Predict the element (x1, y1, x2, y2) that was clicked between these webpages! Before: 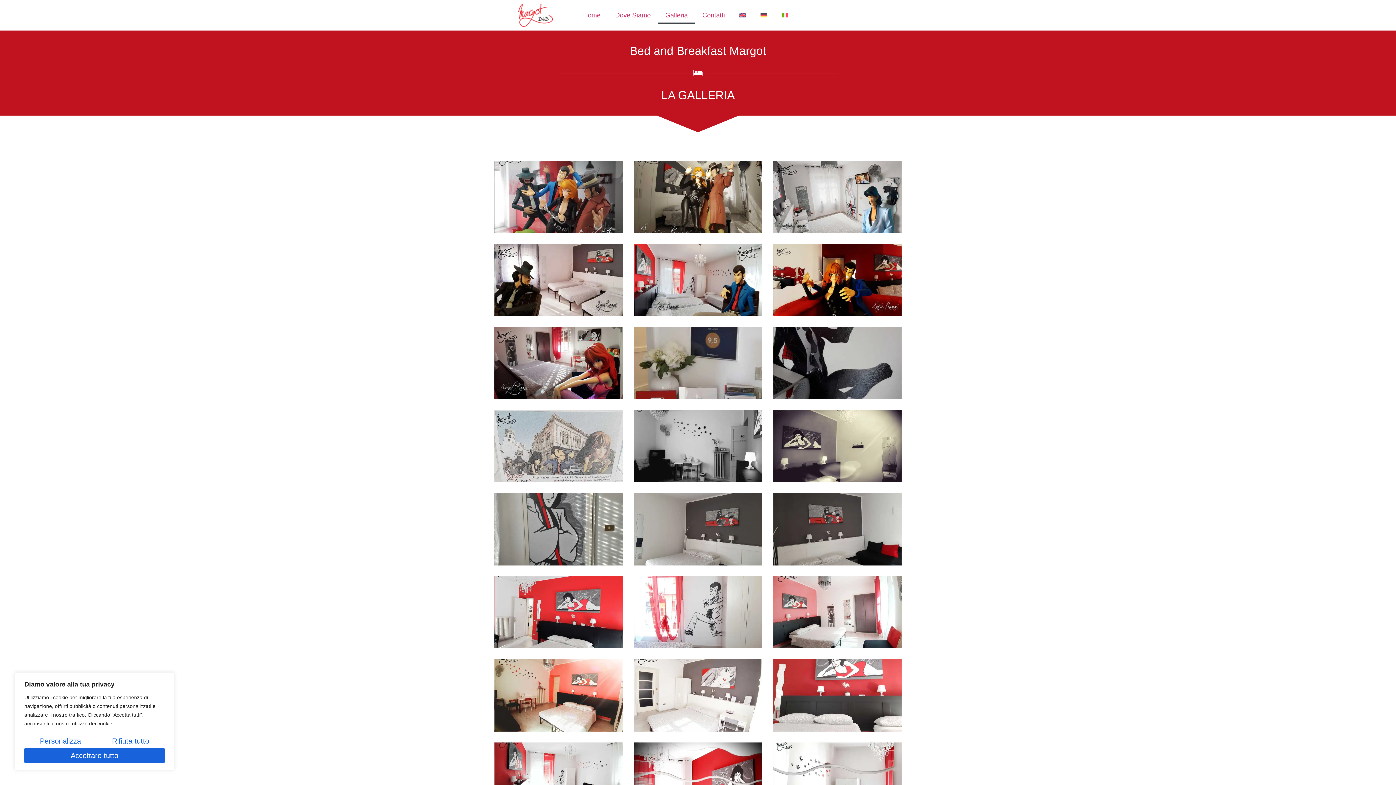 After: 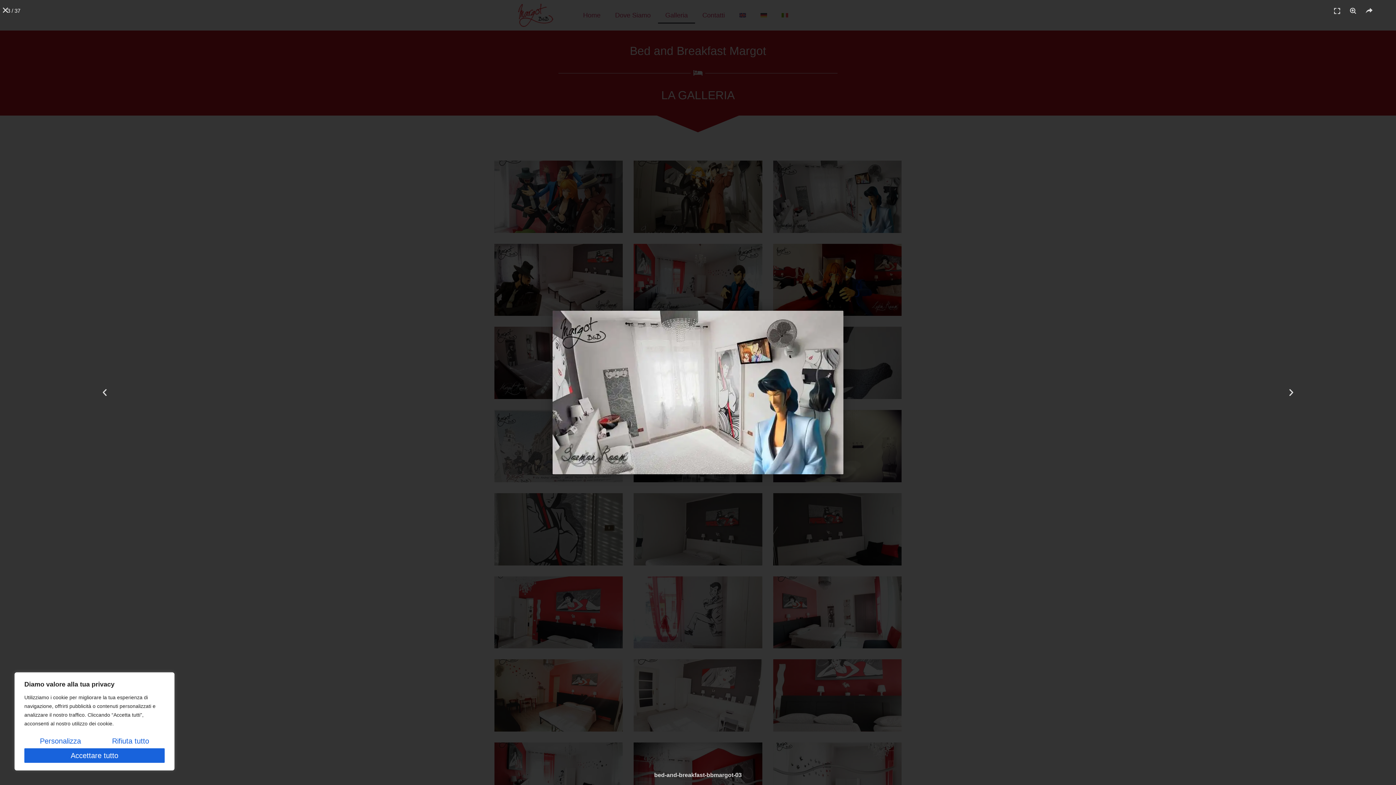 Action: bbox: (773, 160, 901, 232)